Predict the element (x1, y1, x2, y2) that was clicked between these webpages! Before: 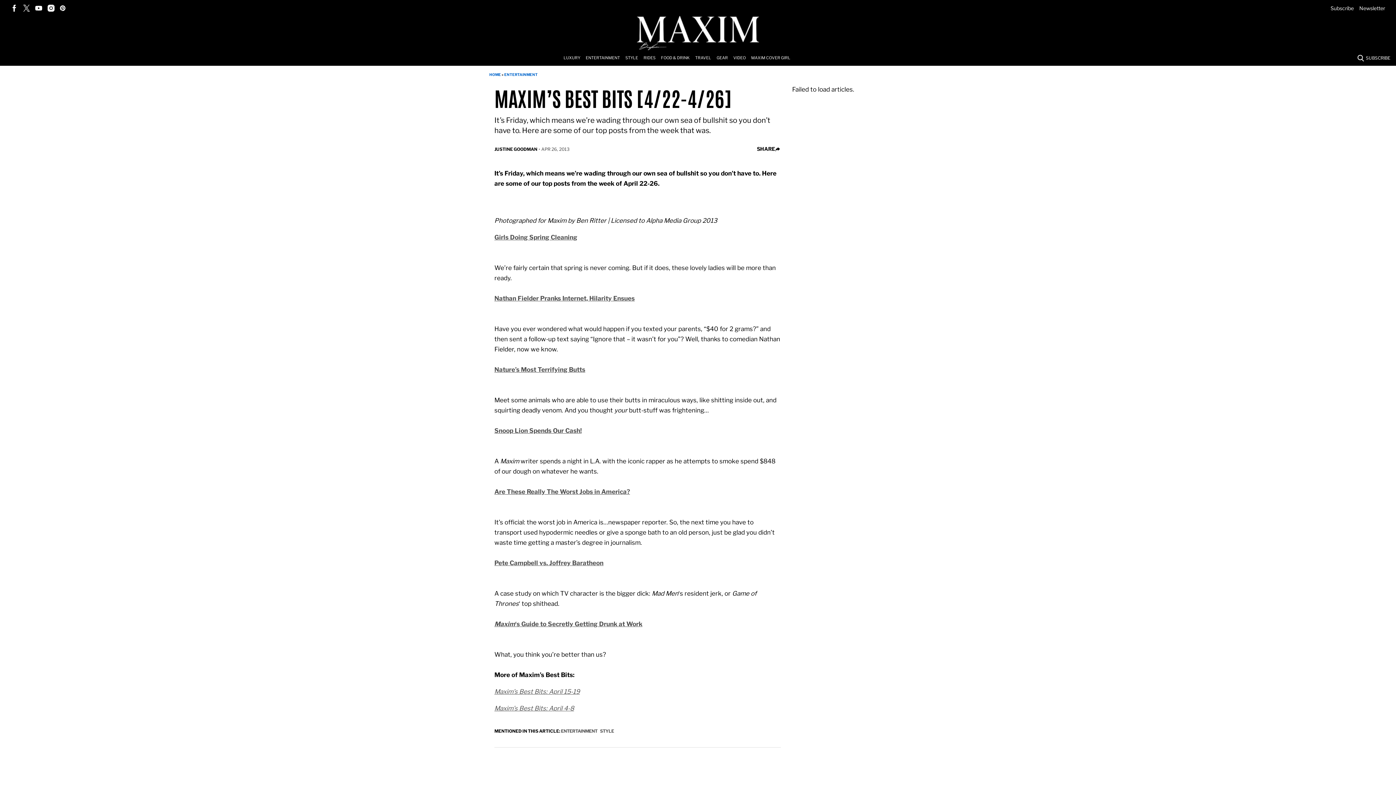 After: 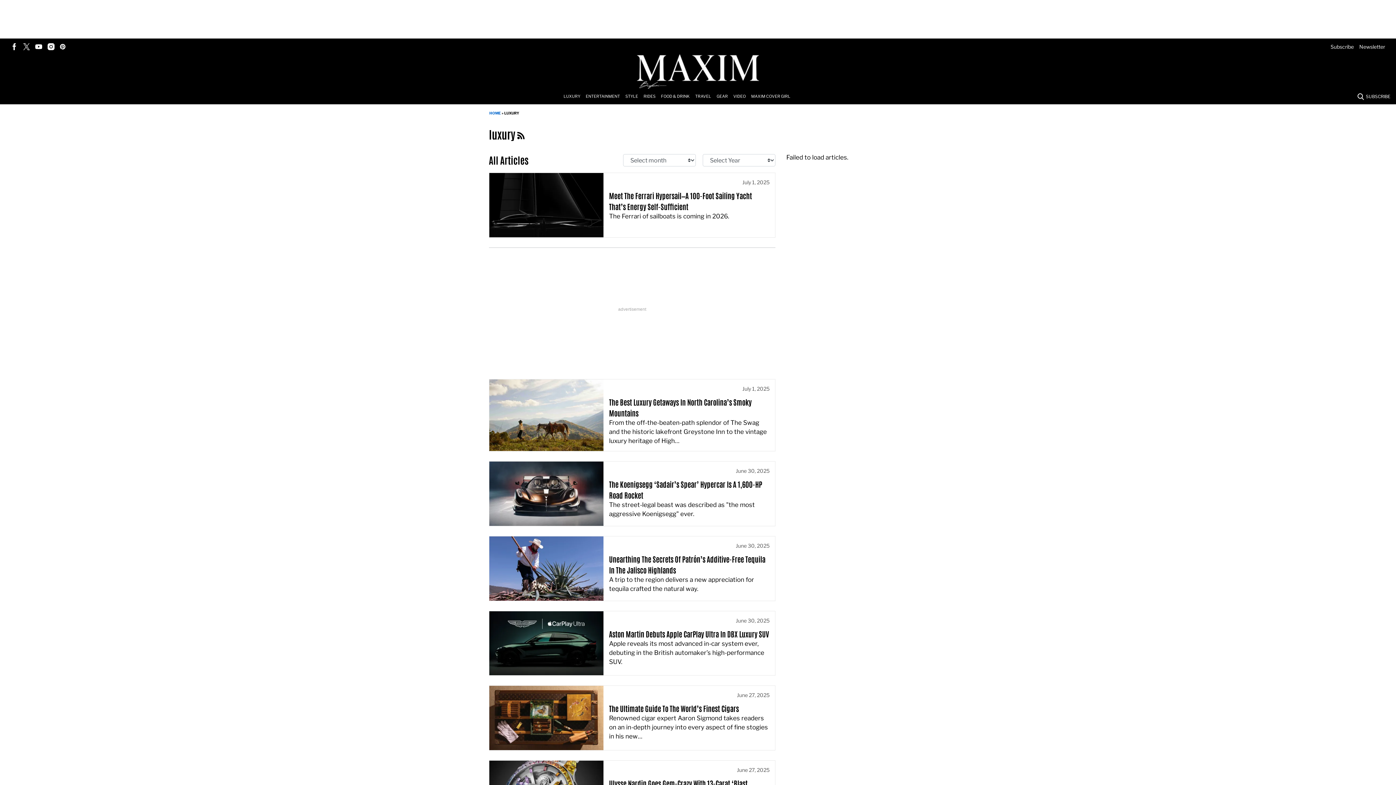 Action: label: Browse Luxury bbox: (563, 50, 585, 65)